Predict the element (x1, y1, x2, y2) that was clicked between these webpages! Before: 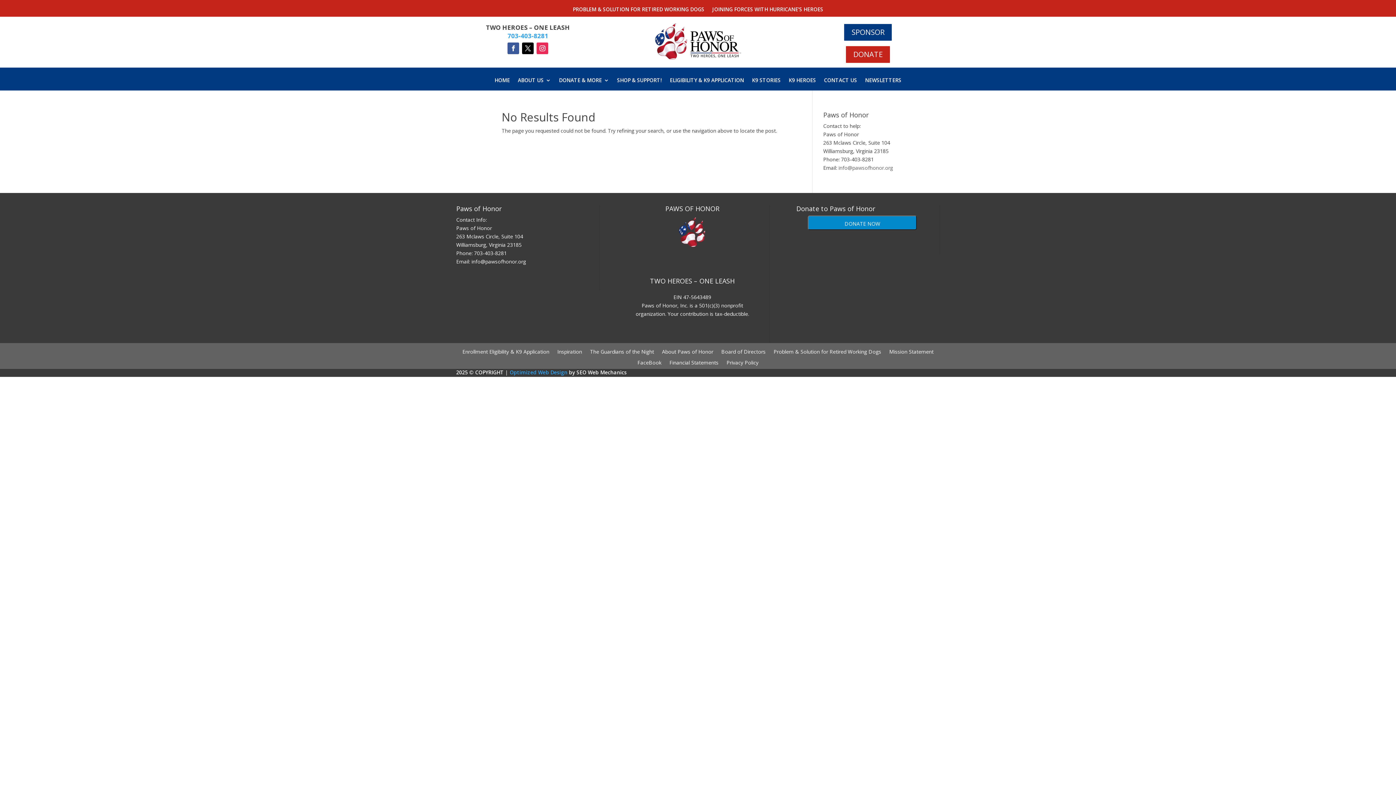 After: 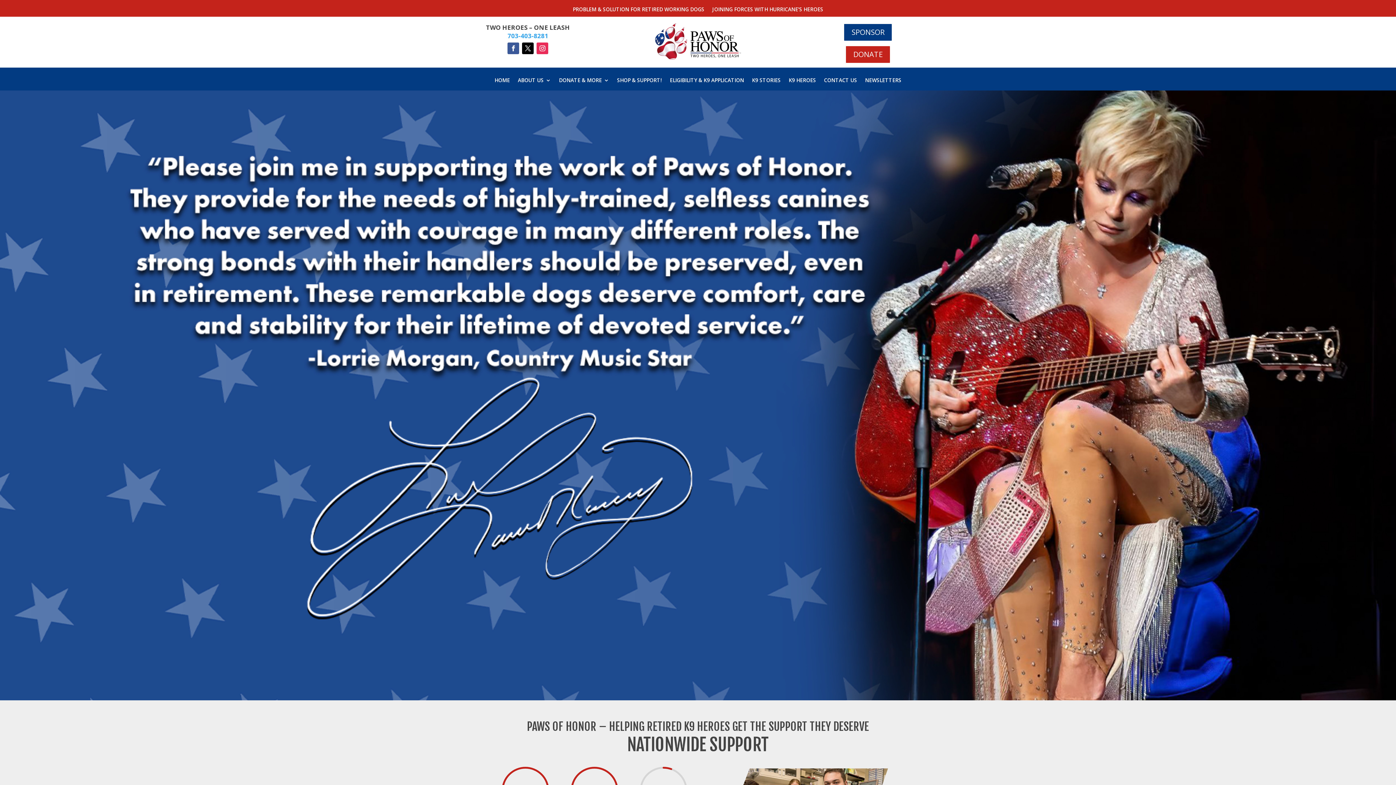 Action: bbox: (494, 77, 510, 85) label: HOME